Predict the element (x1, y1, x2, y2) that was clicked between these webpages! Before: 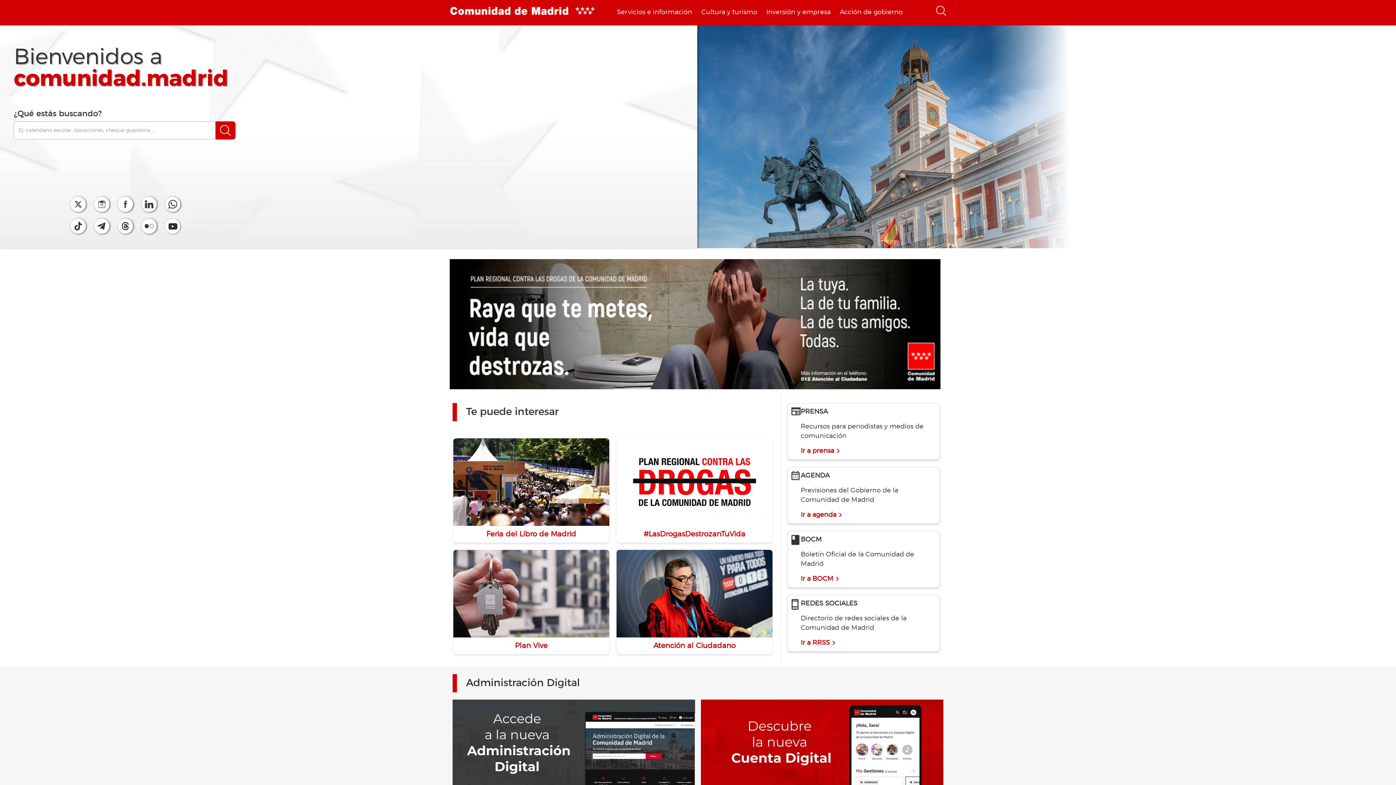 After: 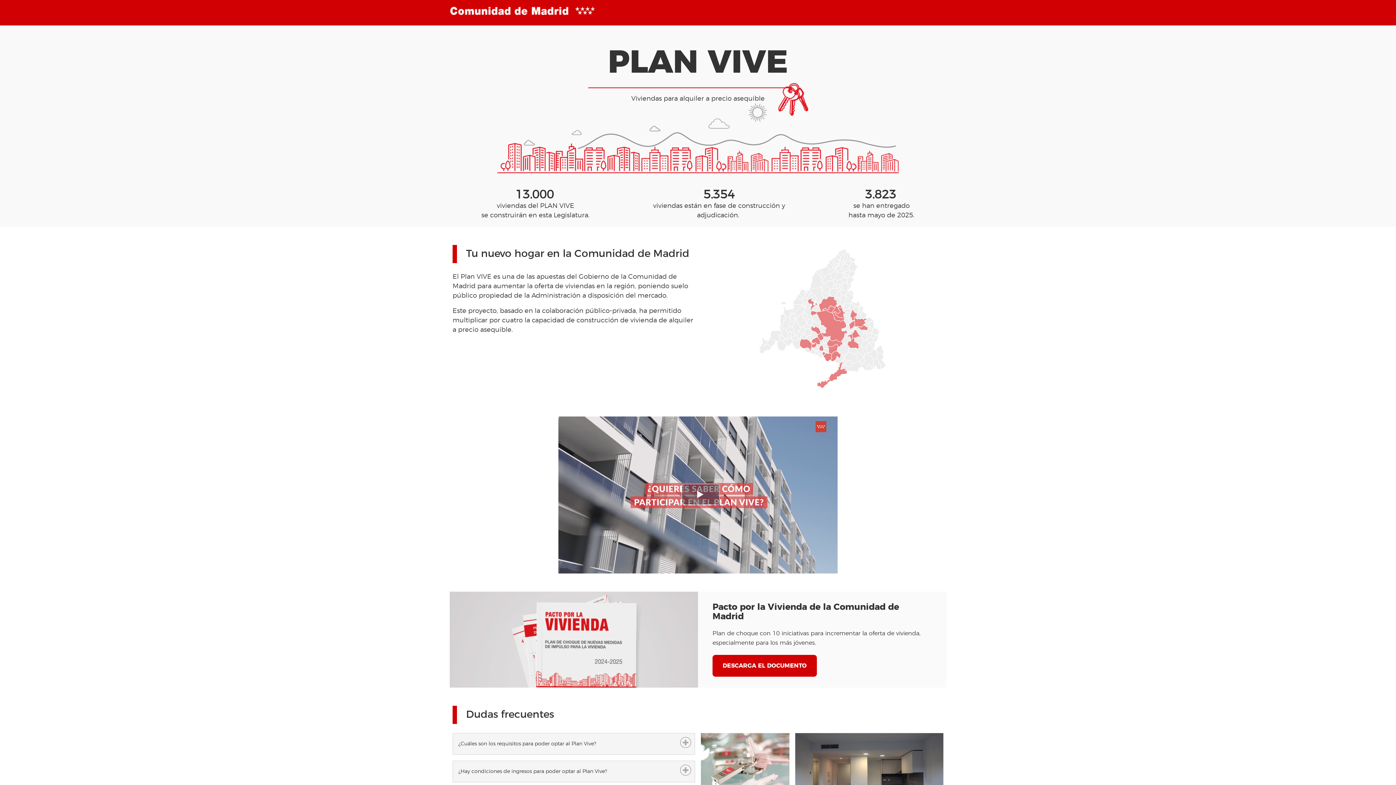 Action: bbox: (515, 642, 547, 649) label: Plan Vive